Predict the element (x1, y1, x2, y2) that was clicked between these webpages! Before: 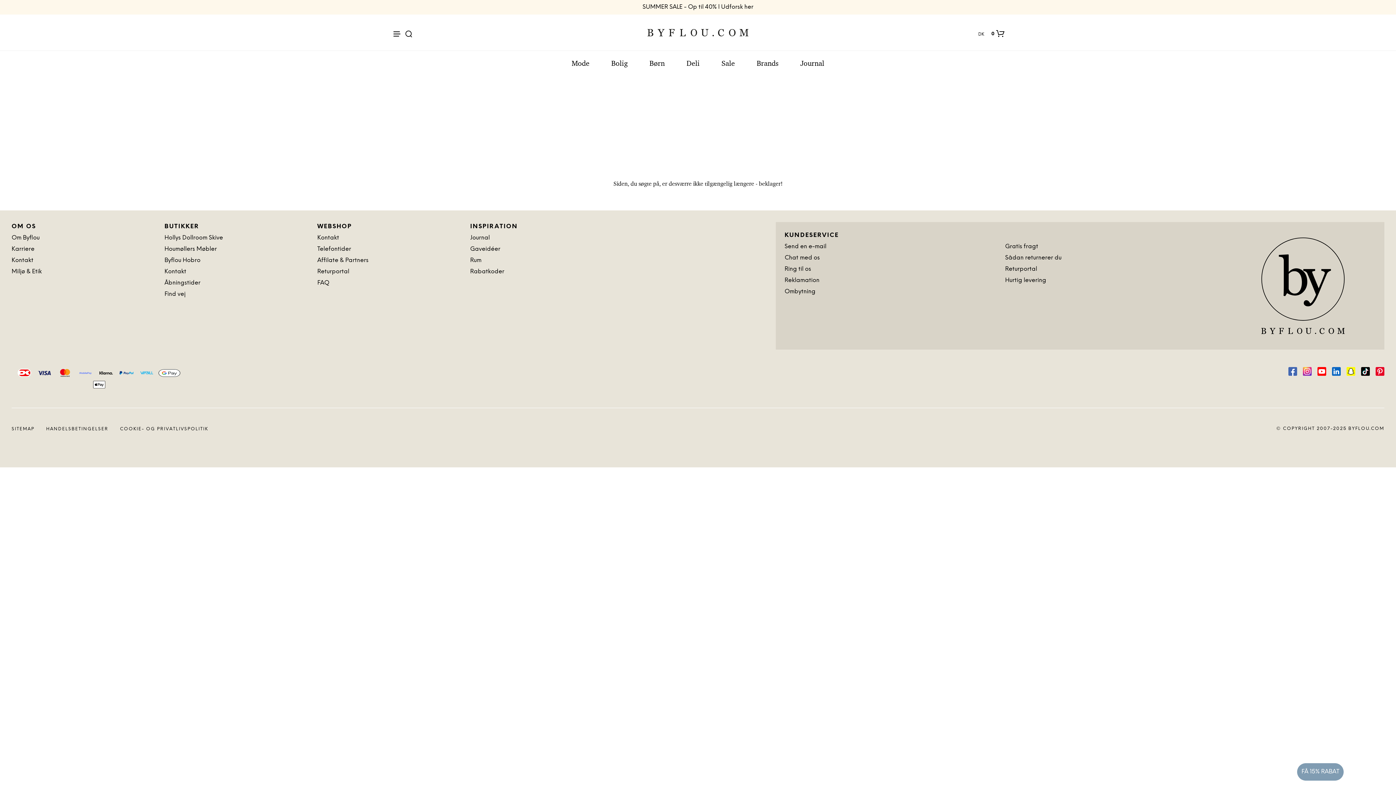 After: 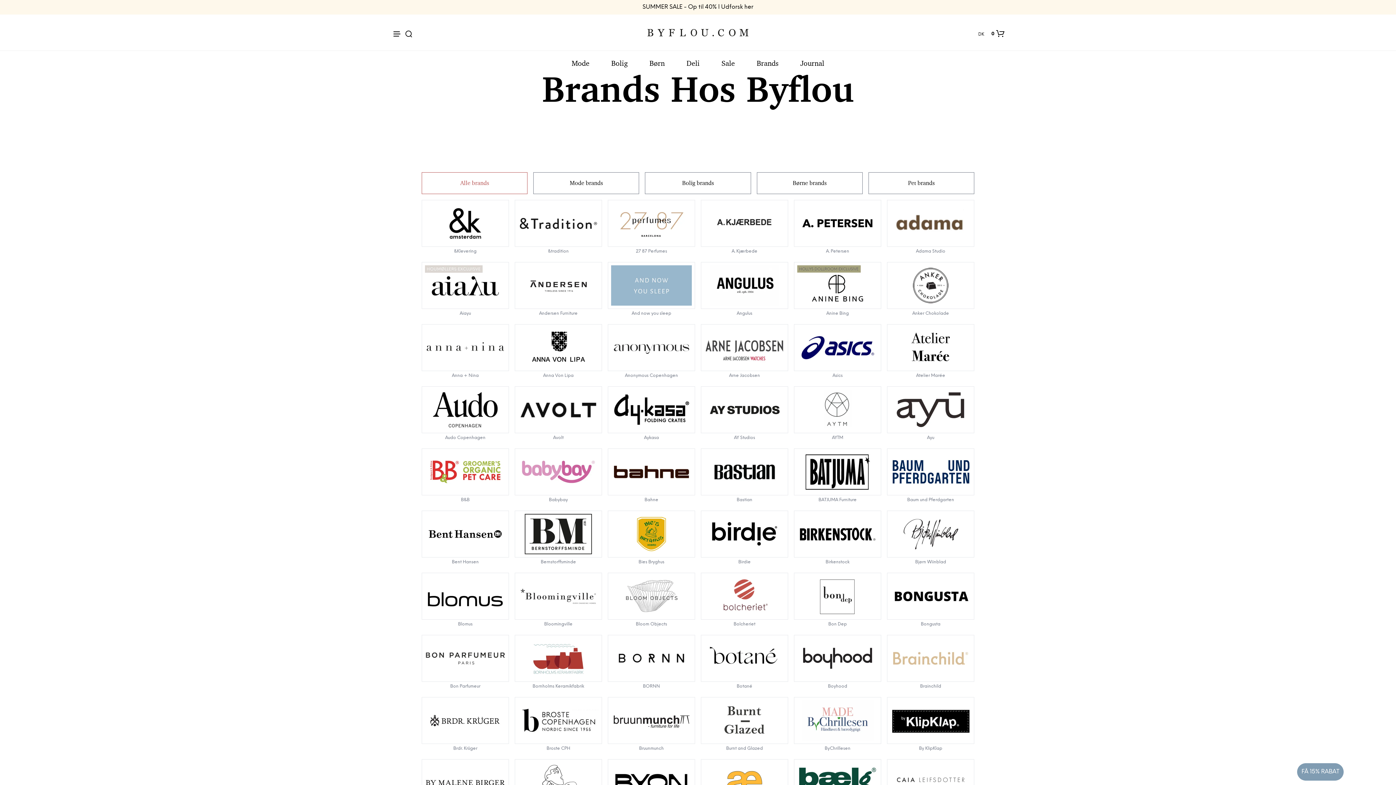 Action: bbox: (756, 58, 778, 67) label: Brands